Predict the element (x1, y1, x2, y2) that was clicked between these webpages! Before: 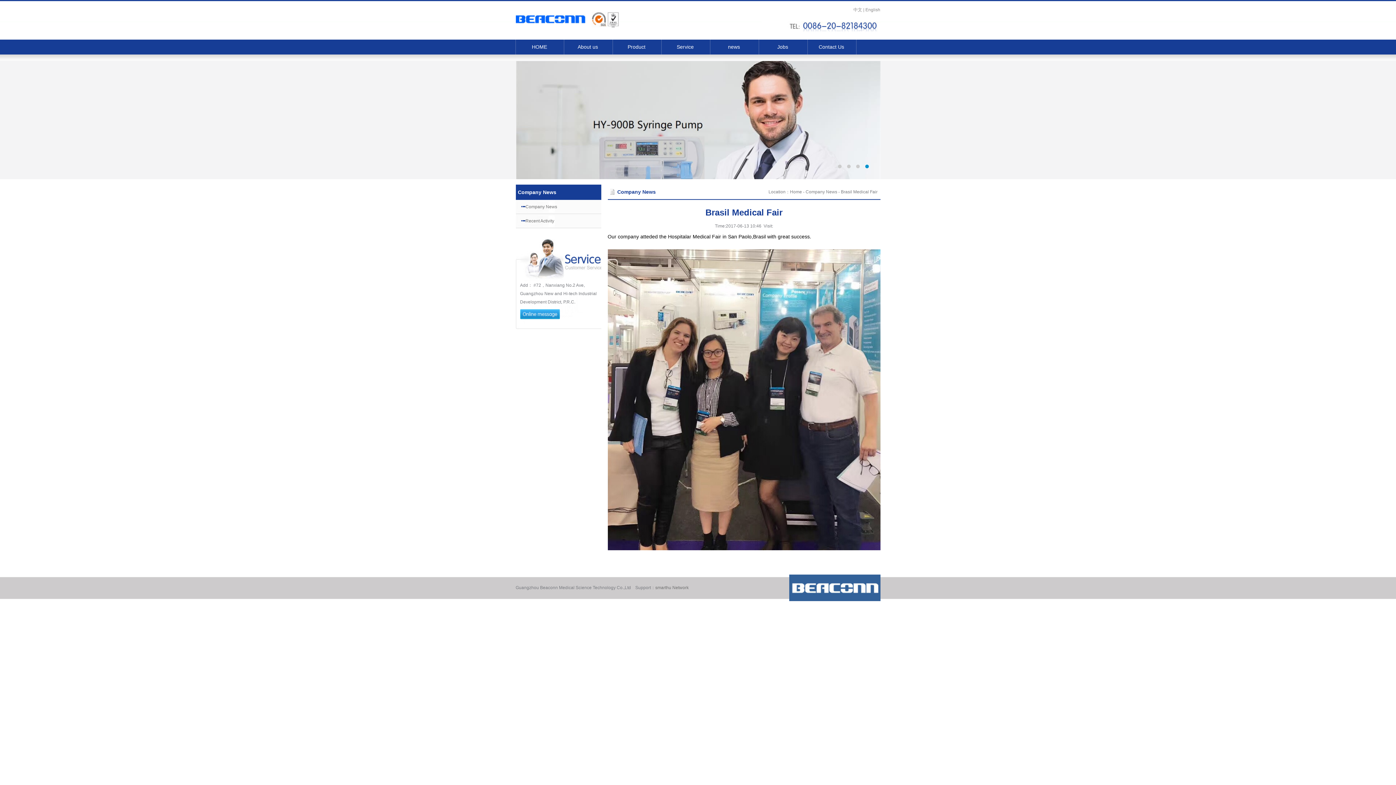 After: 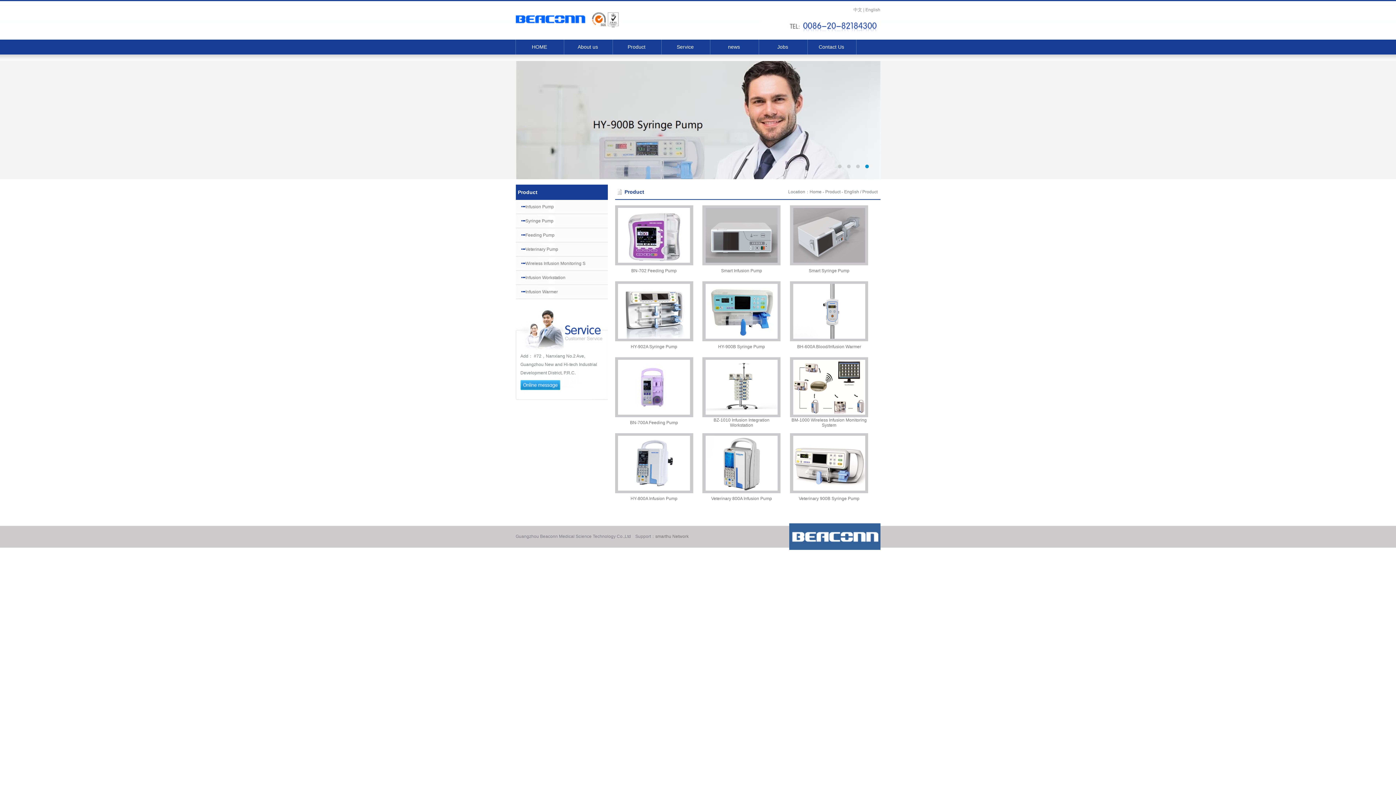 Action: label: Product bbox: (613, 39, 660, 54)